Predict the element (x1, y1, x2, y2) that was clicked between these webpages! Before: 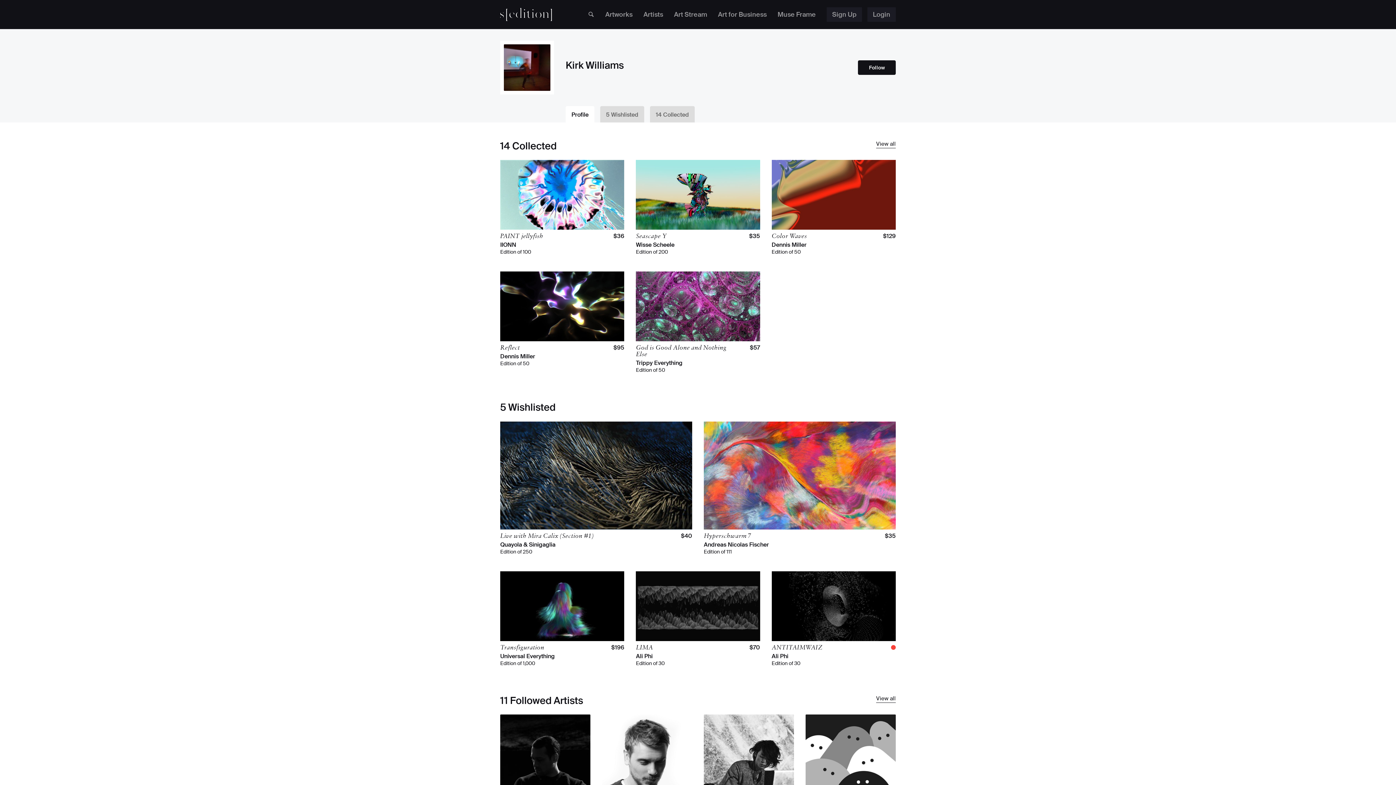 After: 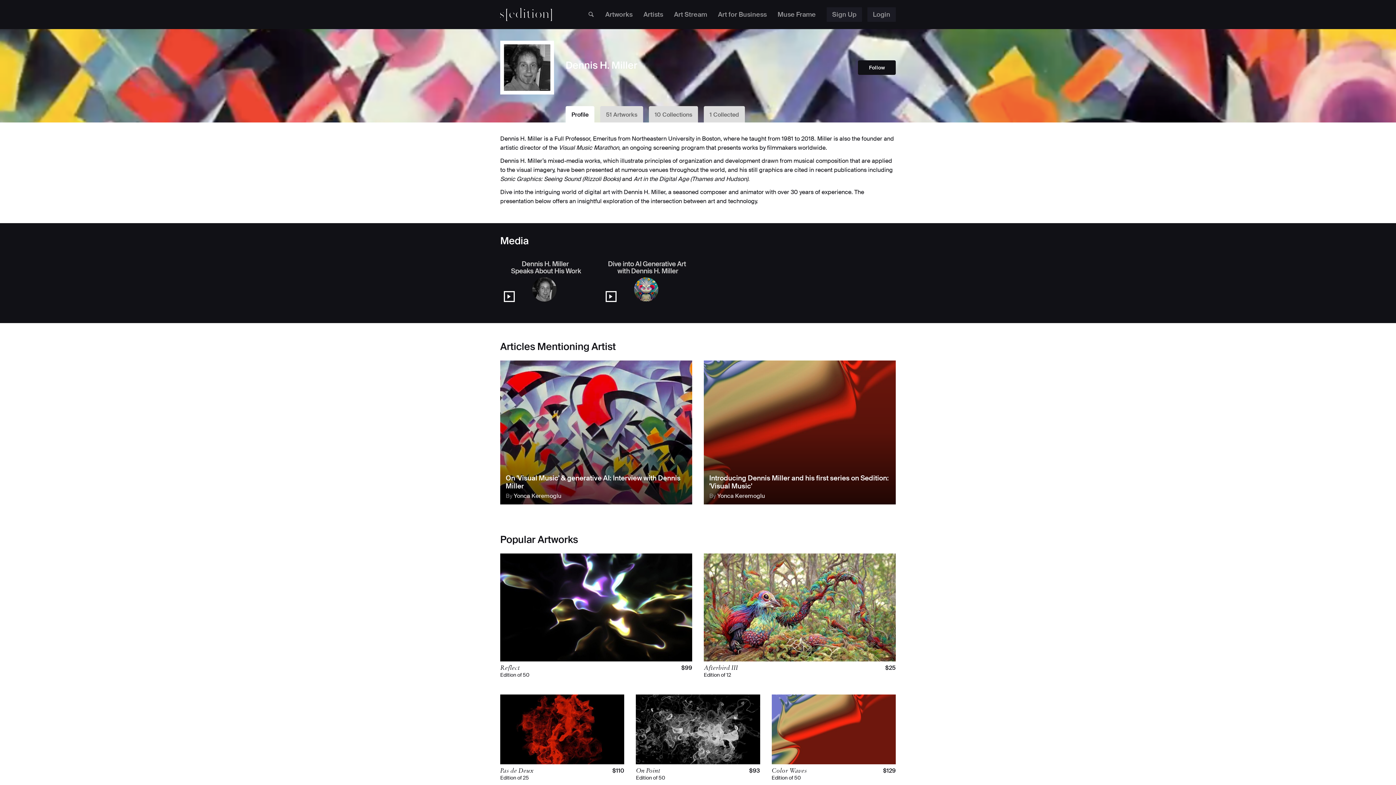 Action: bbox: (771, 241, 806, 248) label: Dennis Miller